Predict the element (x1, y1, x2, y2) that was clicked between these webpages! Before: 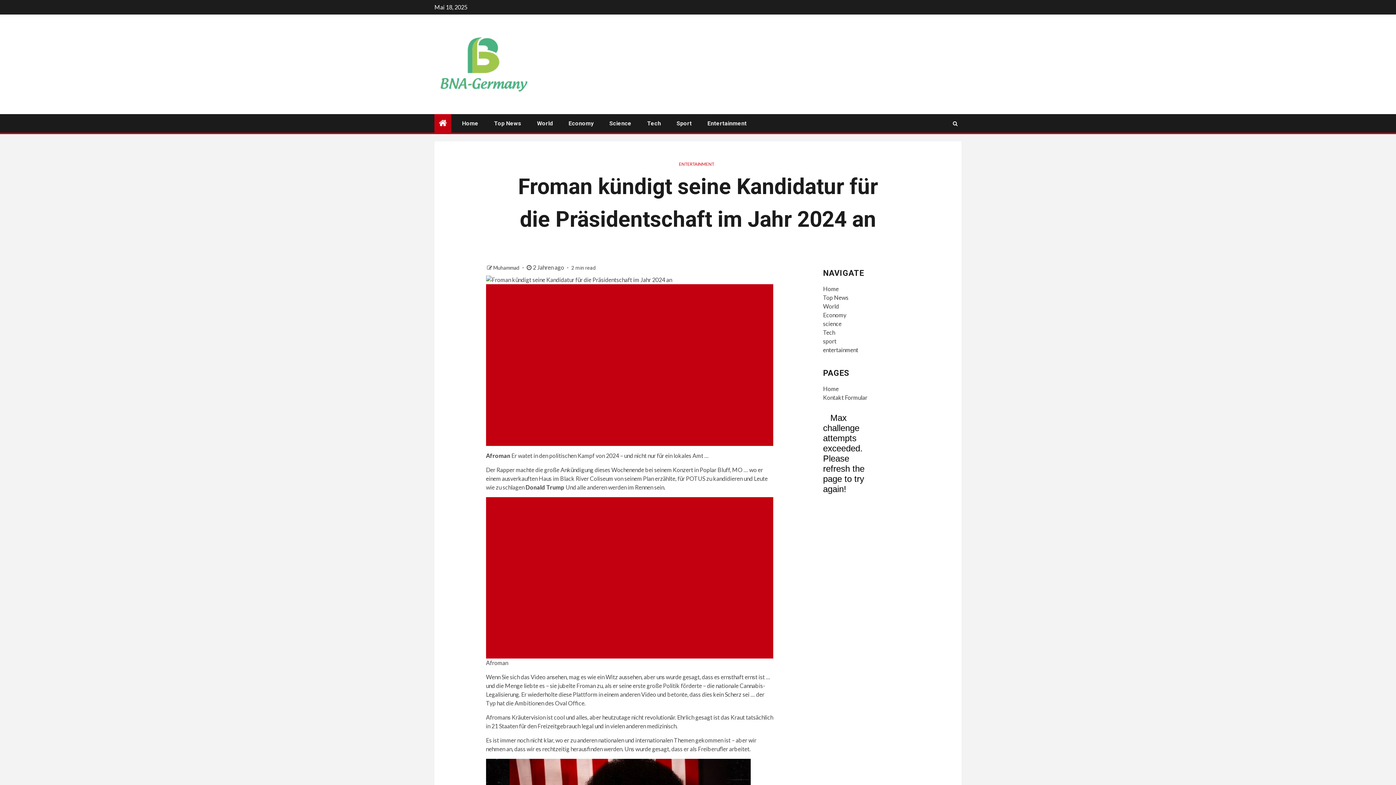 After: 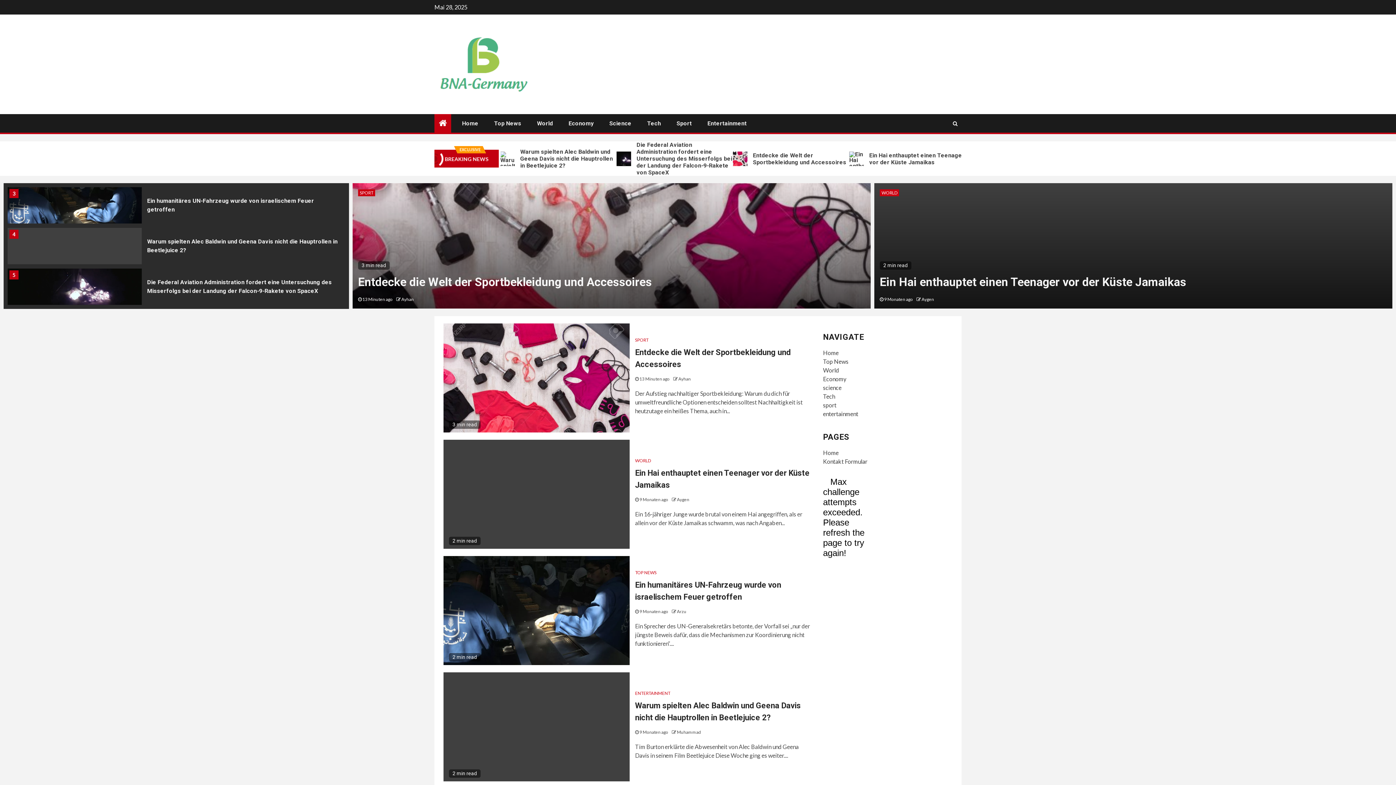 Action: bbox: (493, 264, 520, 270) label: Muhammad 